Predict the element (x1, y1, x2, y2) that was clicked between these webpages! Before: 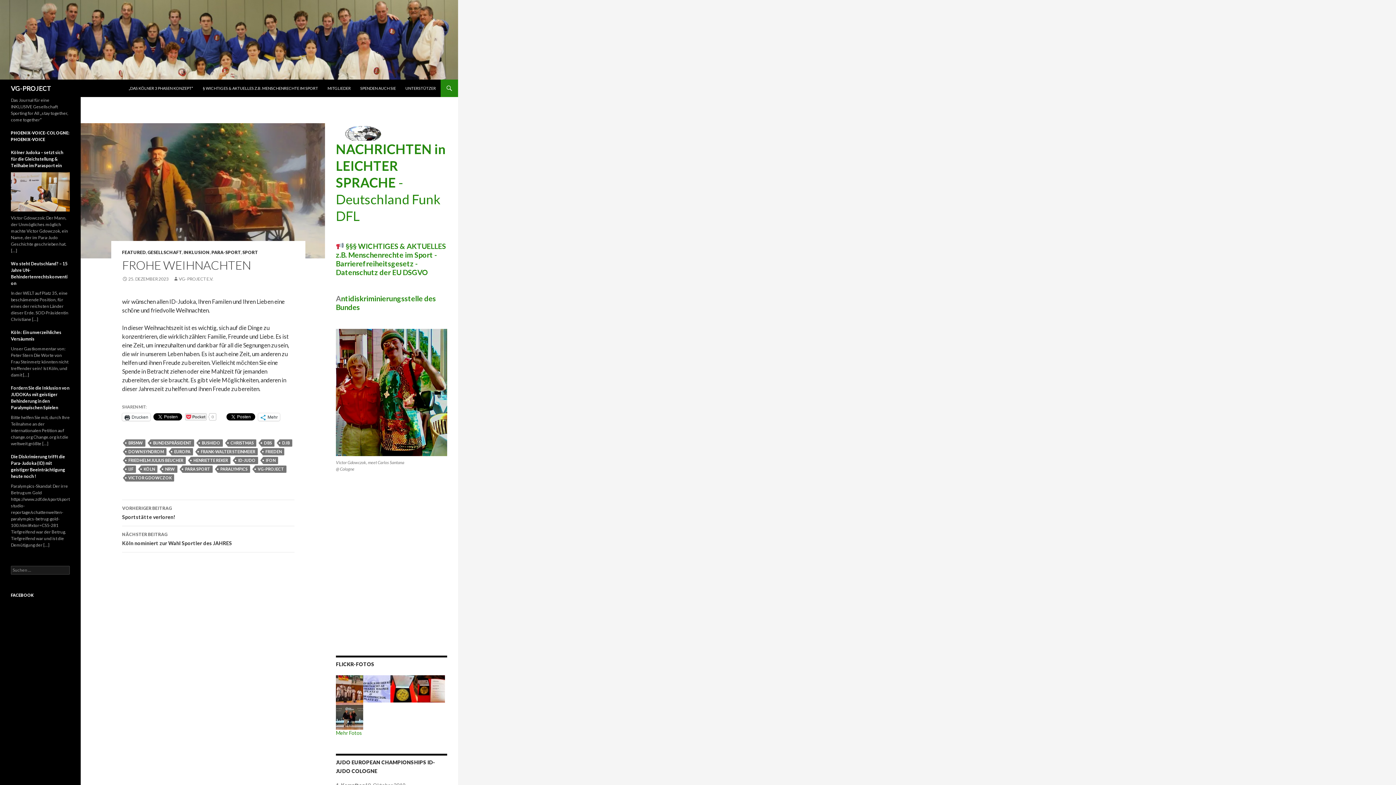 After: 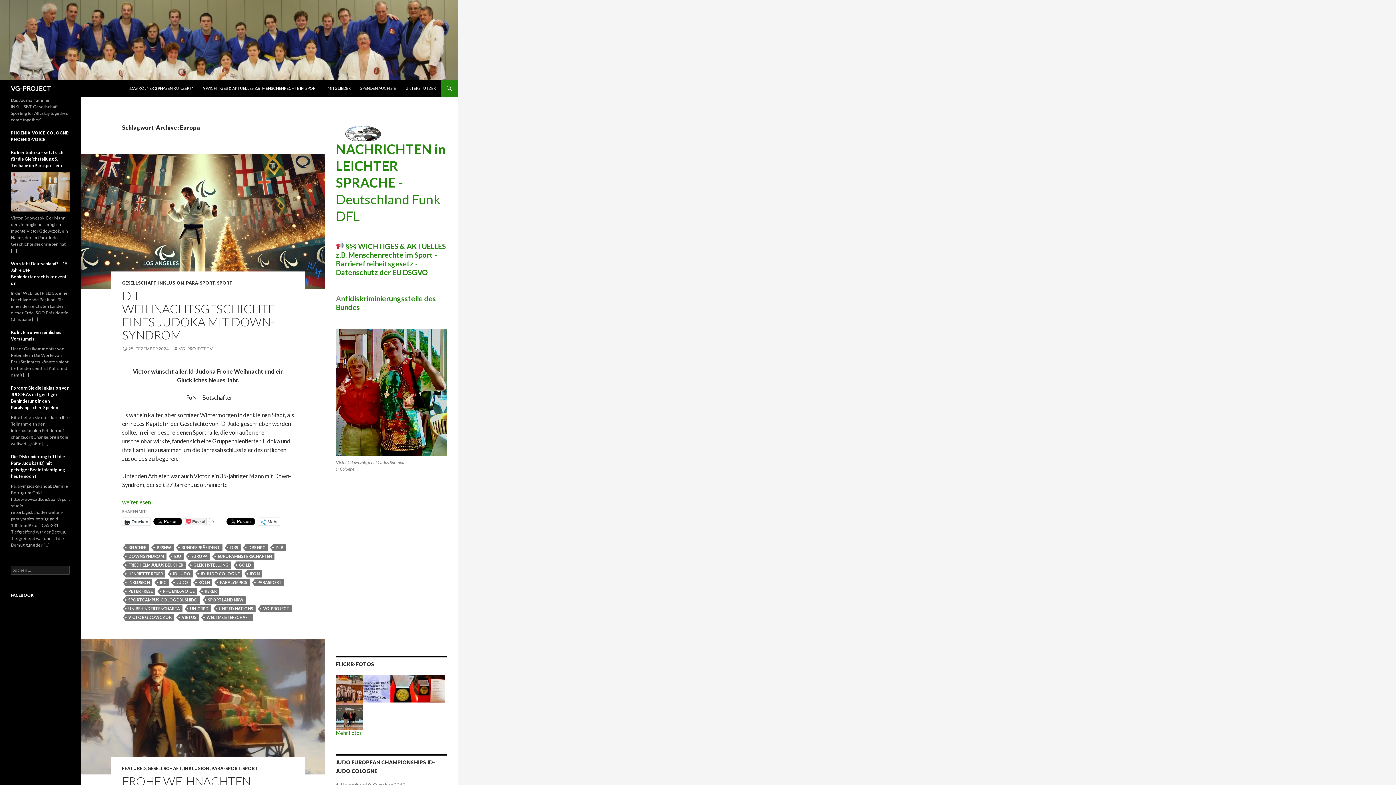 Action: bbox: (171, 448, 193, 455) label: EUROPA